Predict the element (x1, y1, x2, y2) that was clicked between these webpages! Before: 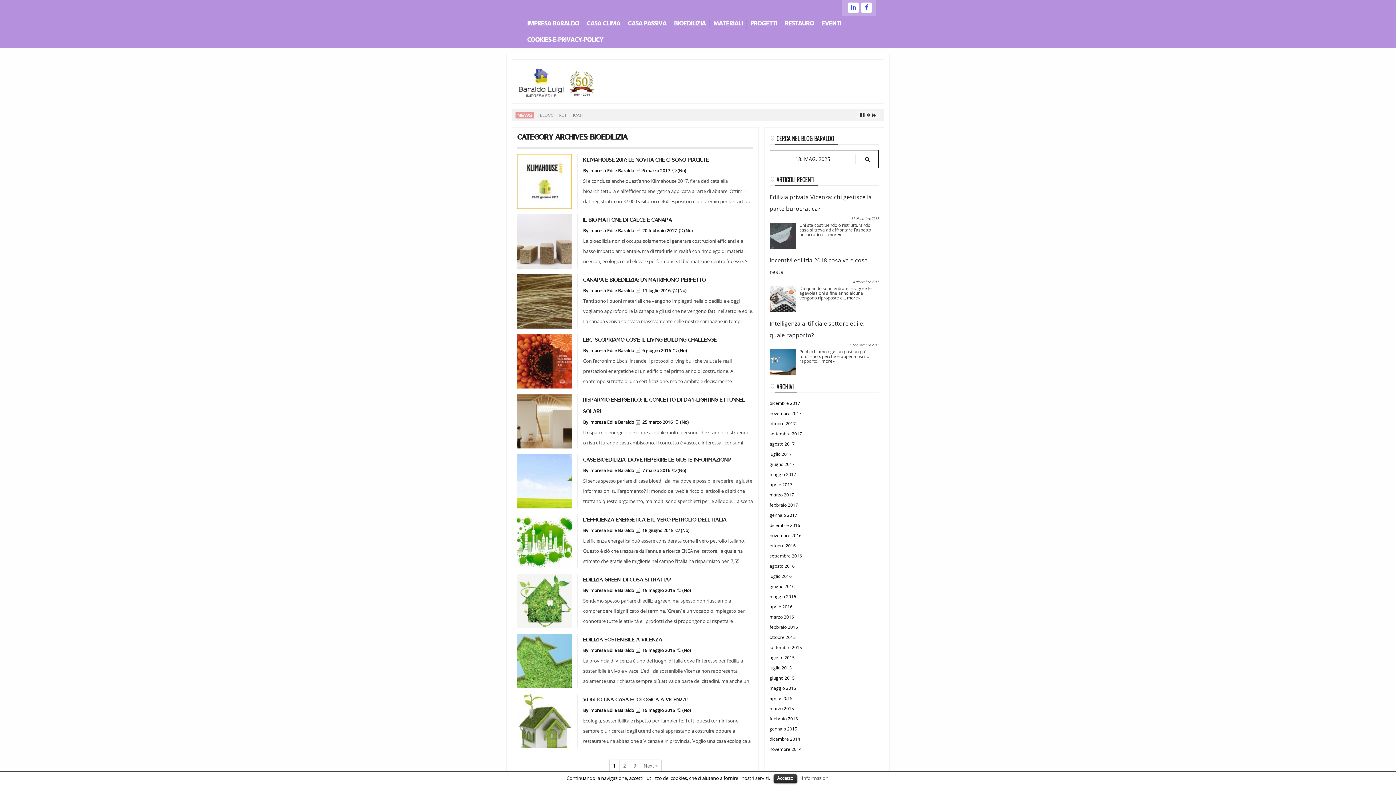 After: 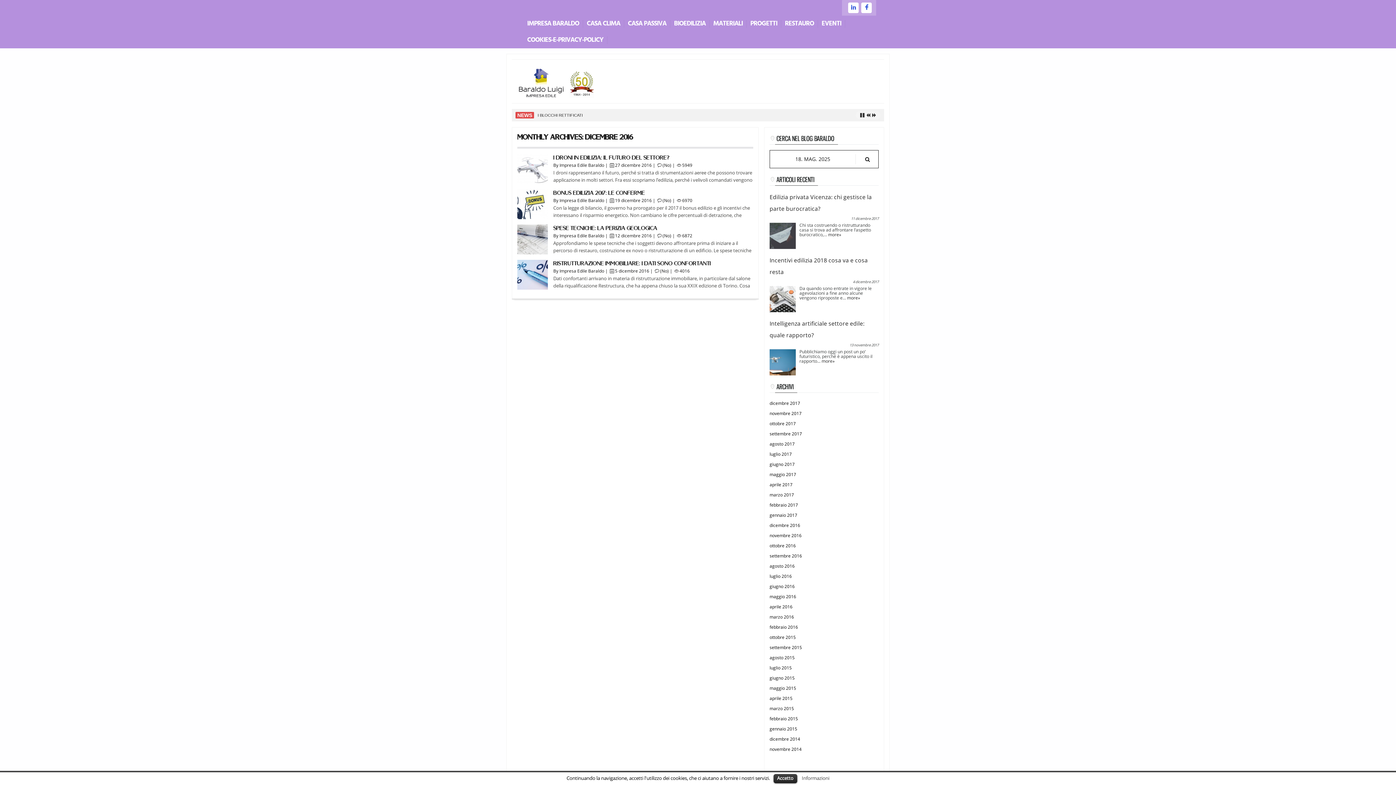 Action: label: dicembre 2016 bbox: (769, 522, 800, 528)